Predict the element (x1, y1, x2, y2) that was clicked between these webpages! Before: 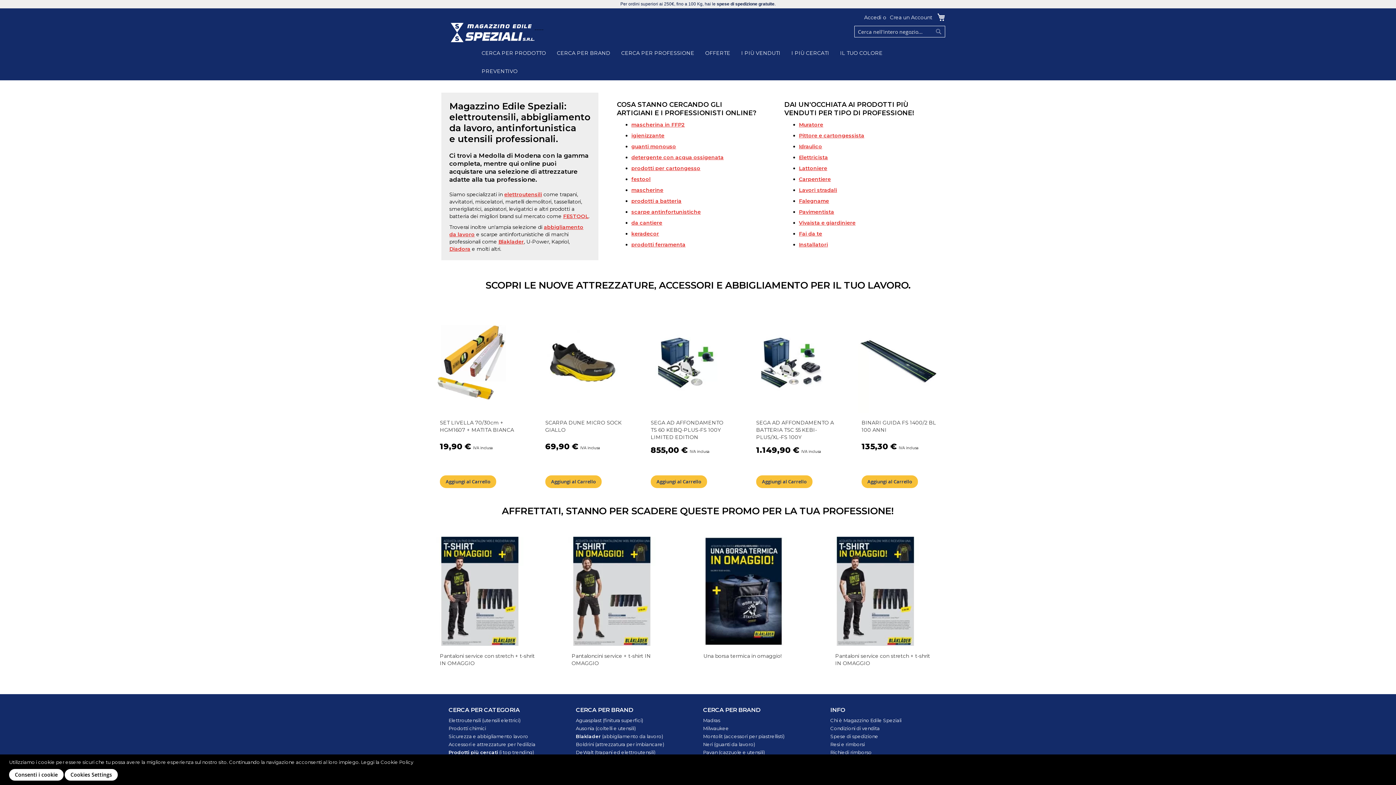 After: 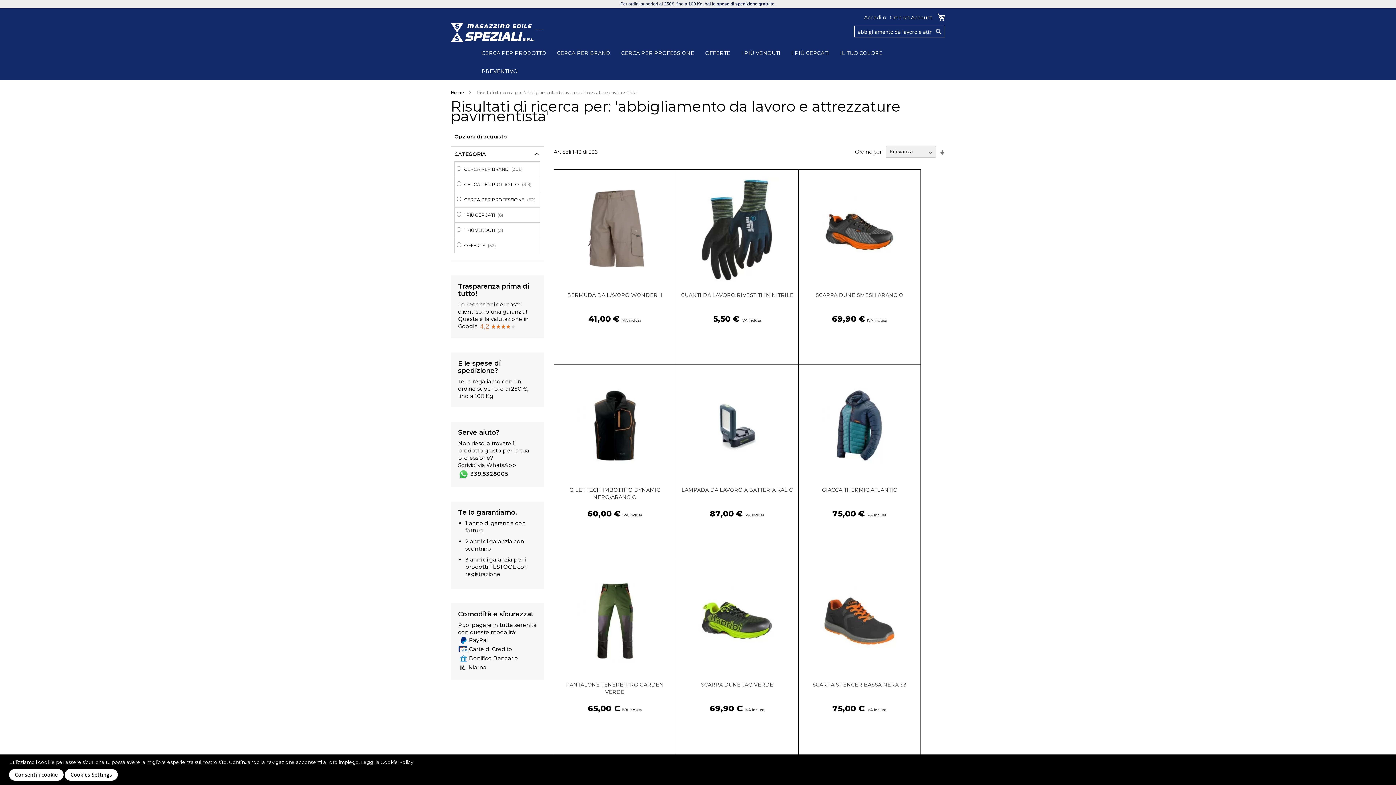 Action: label: Pavimentista bbox: (799, 208, 834, 215)